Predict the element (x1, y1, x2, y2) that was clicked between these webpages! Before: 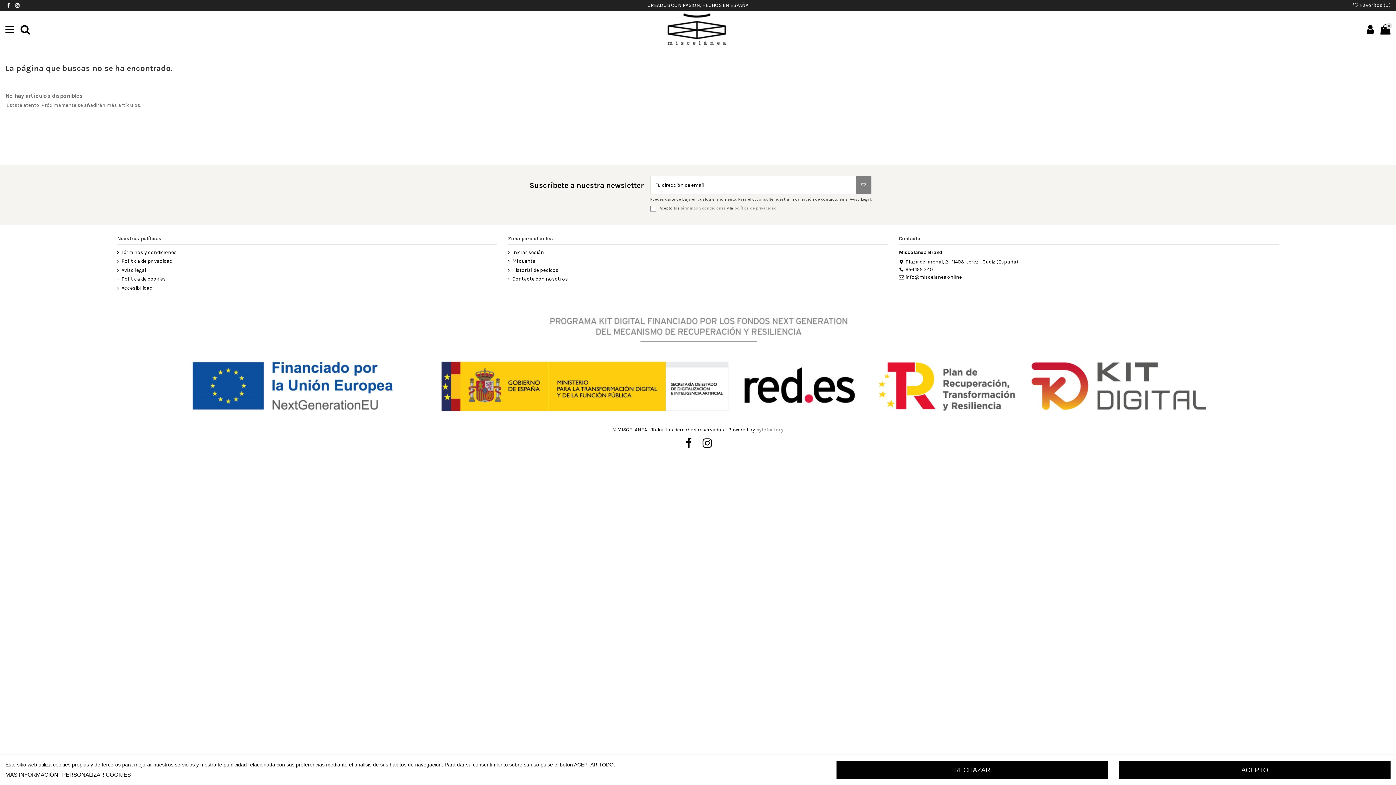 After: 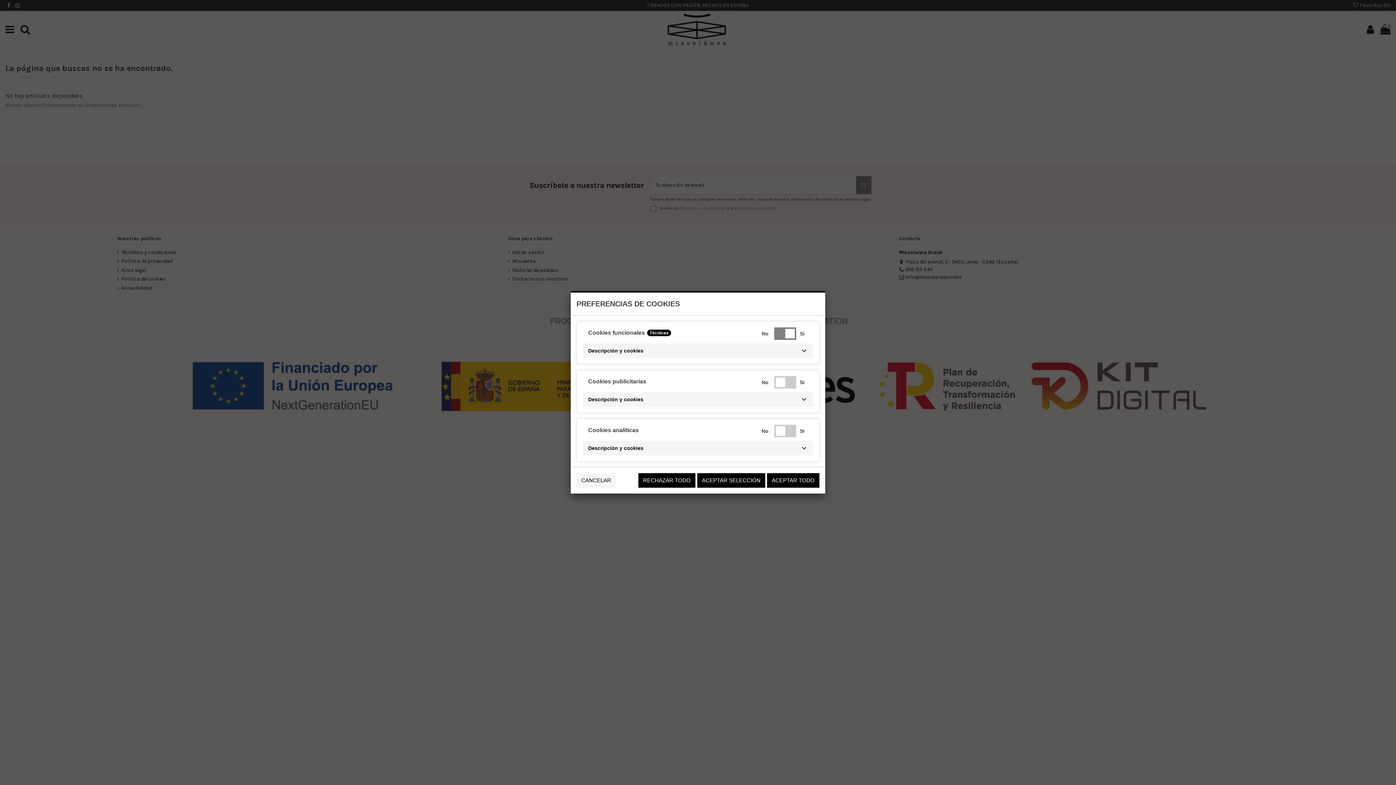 Action: bbox: (62, 772, 130, 778) label: PERSONALIZAR COOKIES